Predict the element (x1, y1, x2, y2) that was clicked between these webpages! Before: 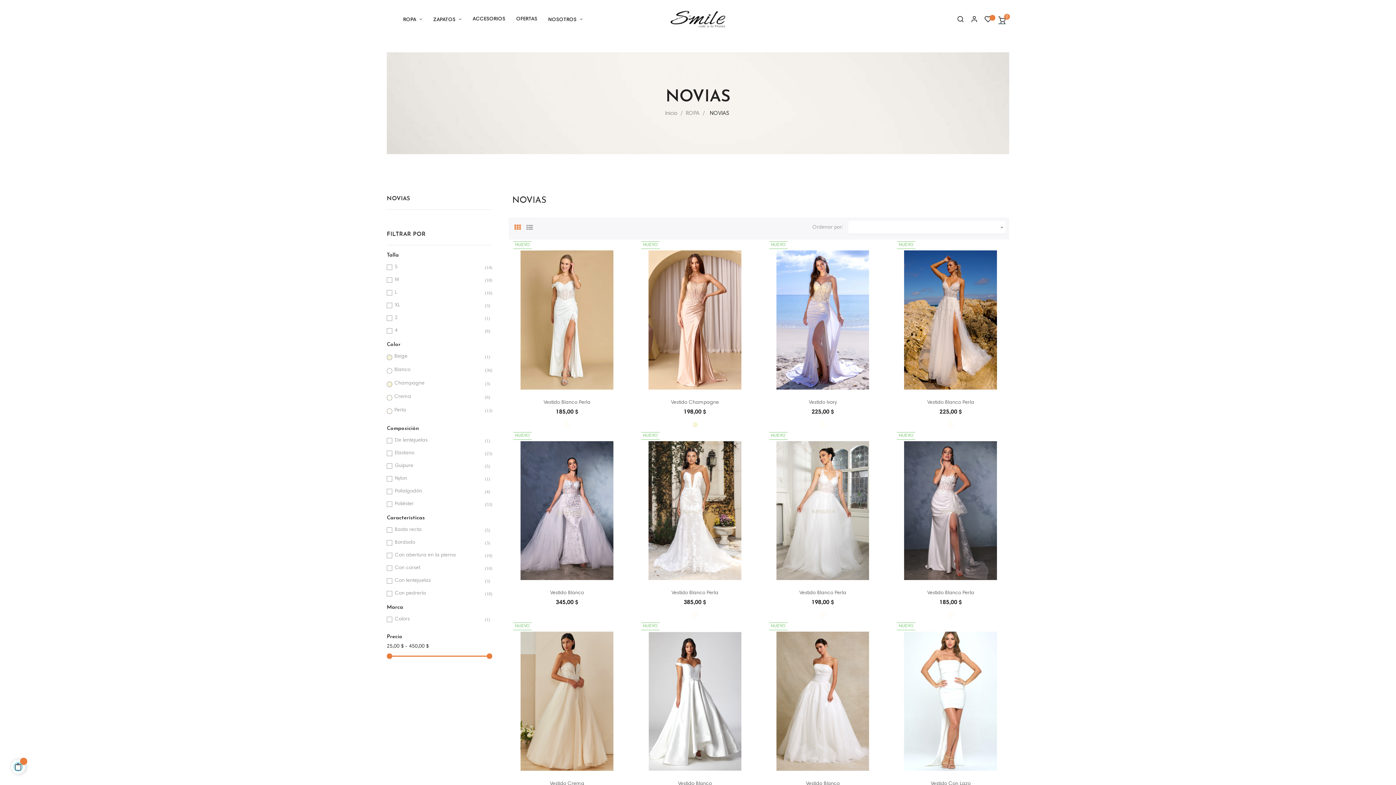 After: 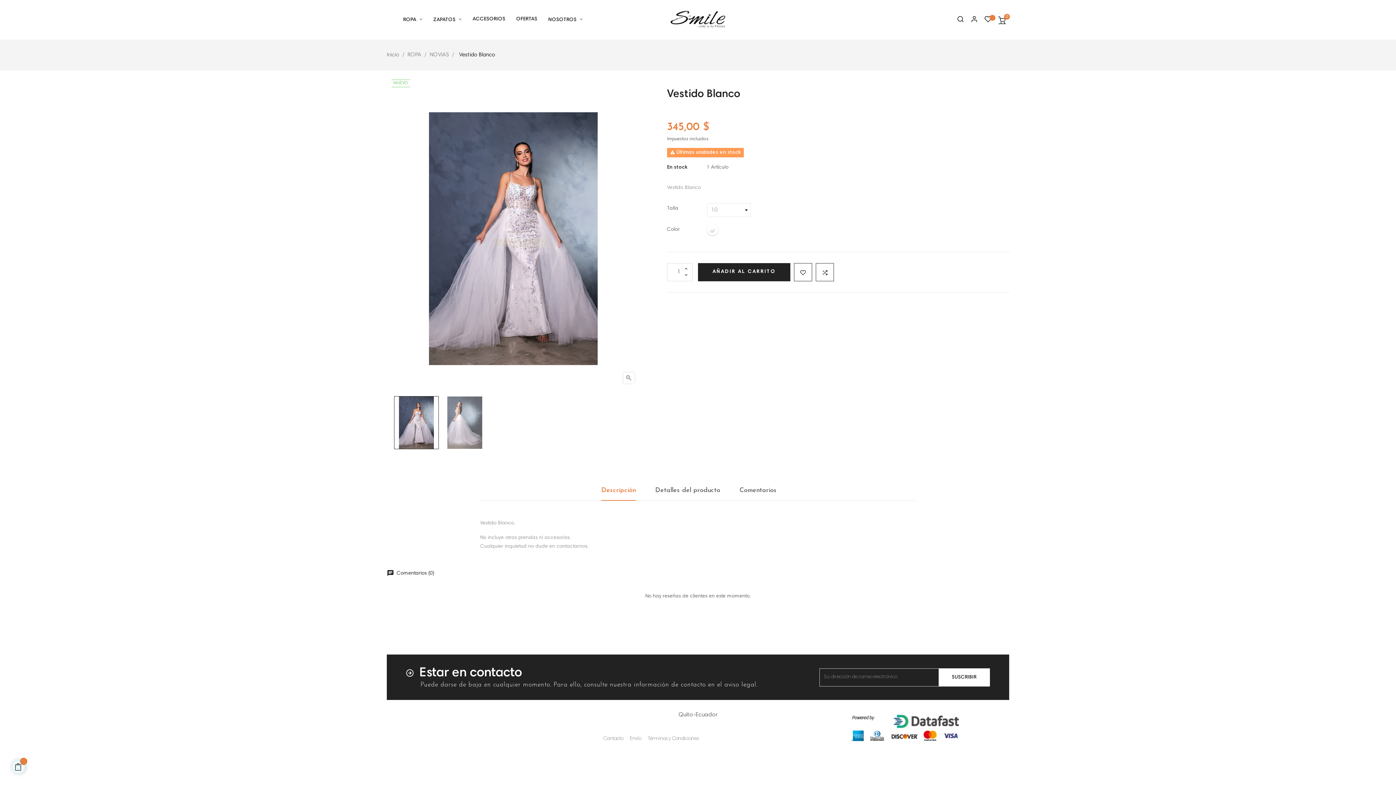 Action: label: Vestido Blanco bbox: (550, 590, 584, 596)